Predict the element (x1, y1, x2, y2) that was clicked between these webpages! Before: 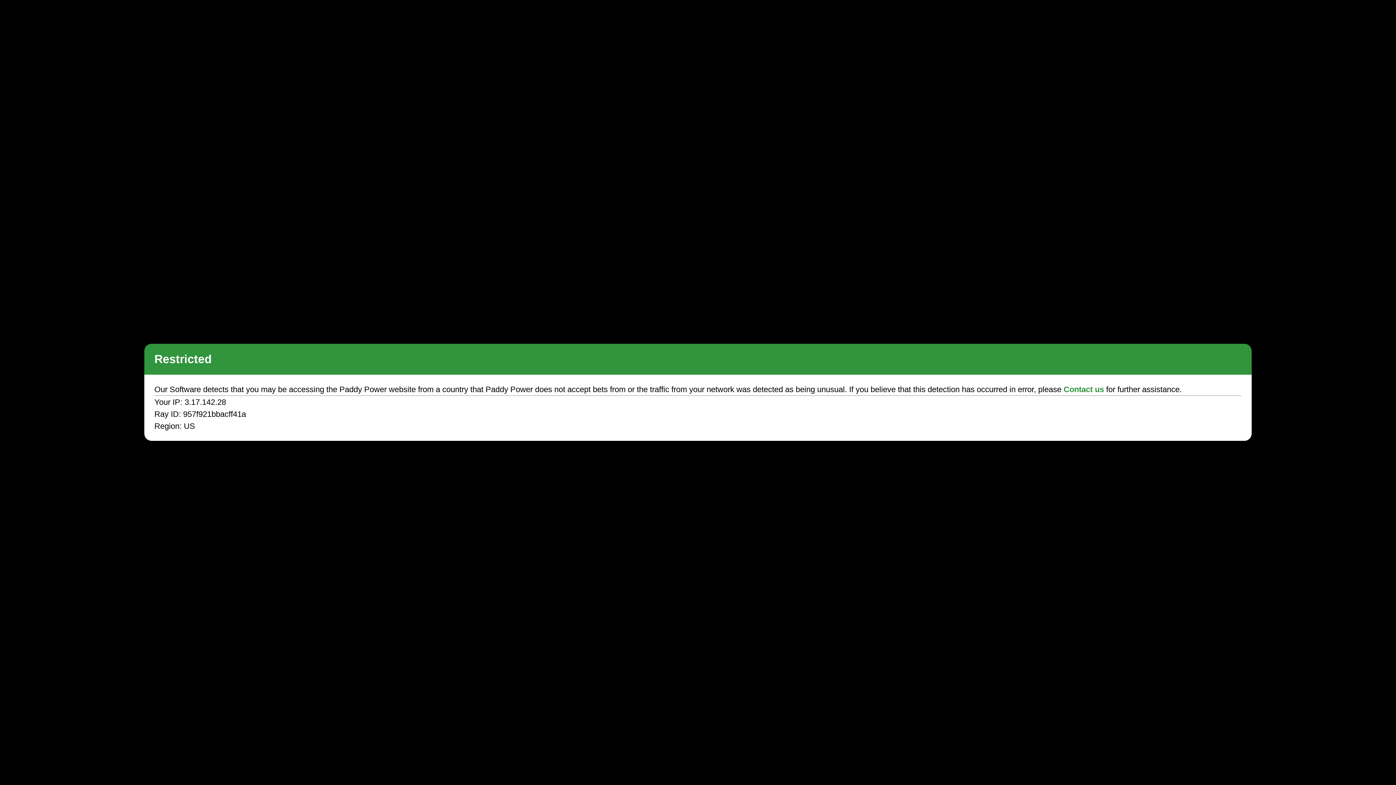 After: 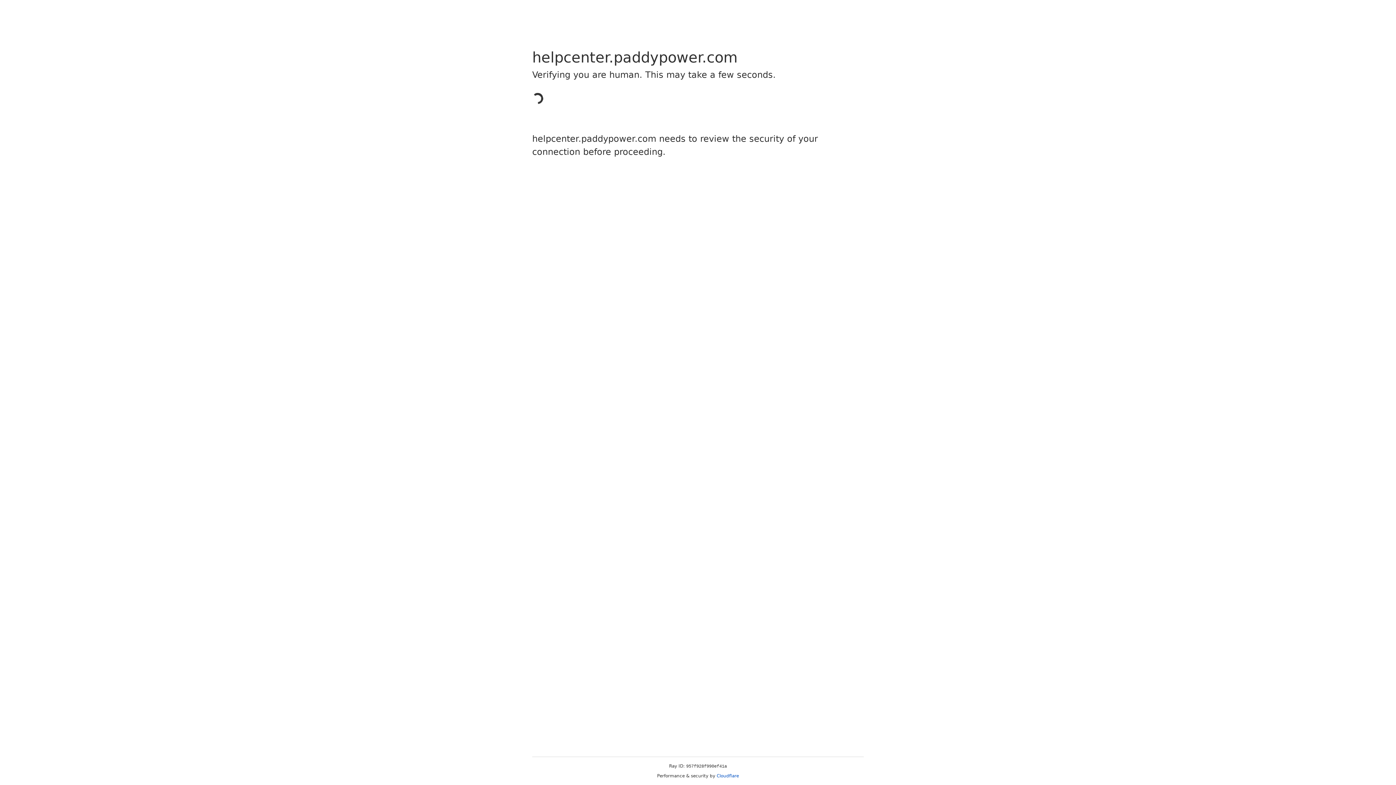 Action: label: Contact us bbox: (1063, 385, 1104, 394)